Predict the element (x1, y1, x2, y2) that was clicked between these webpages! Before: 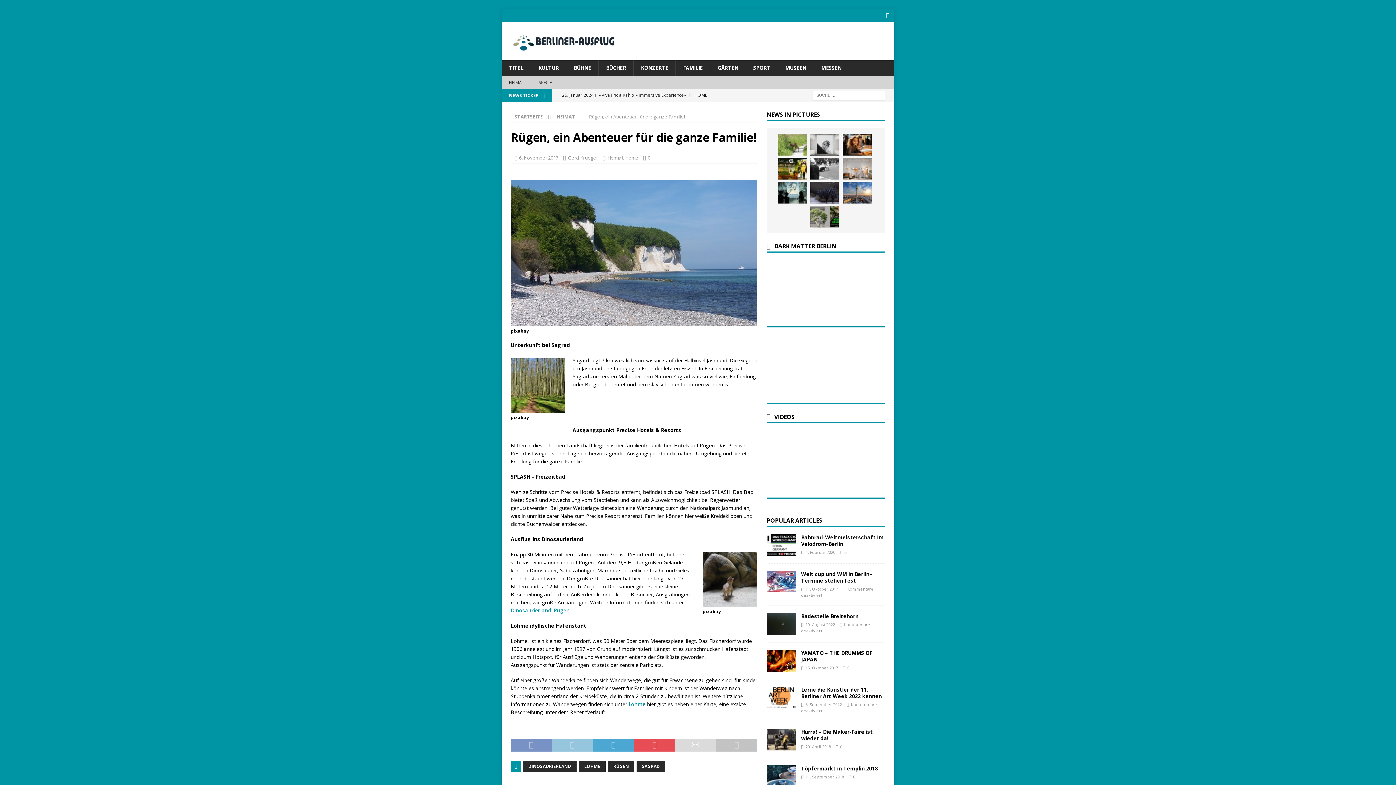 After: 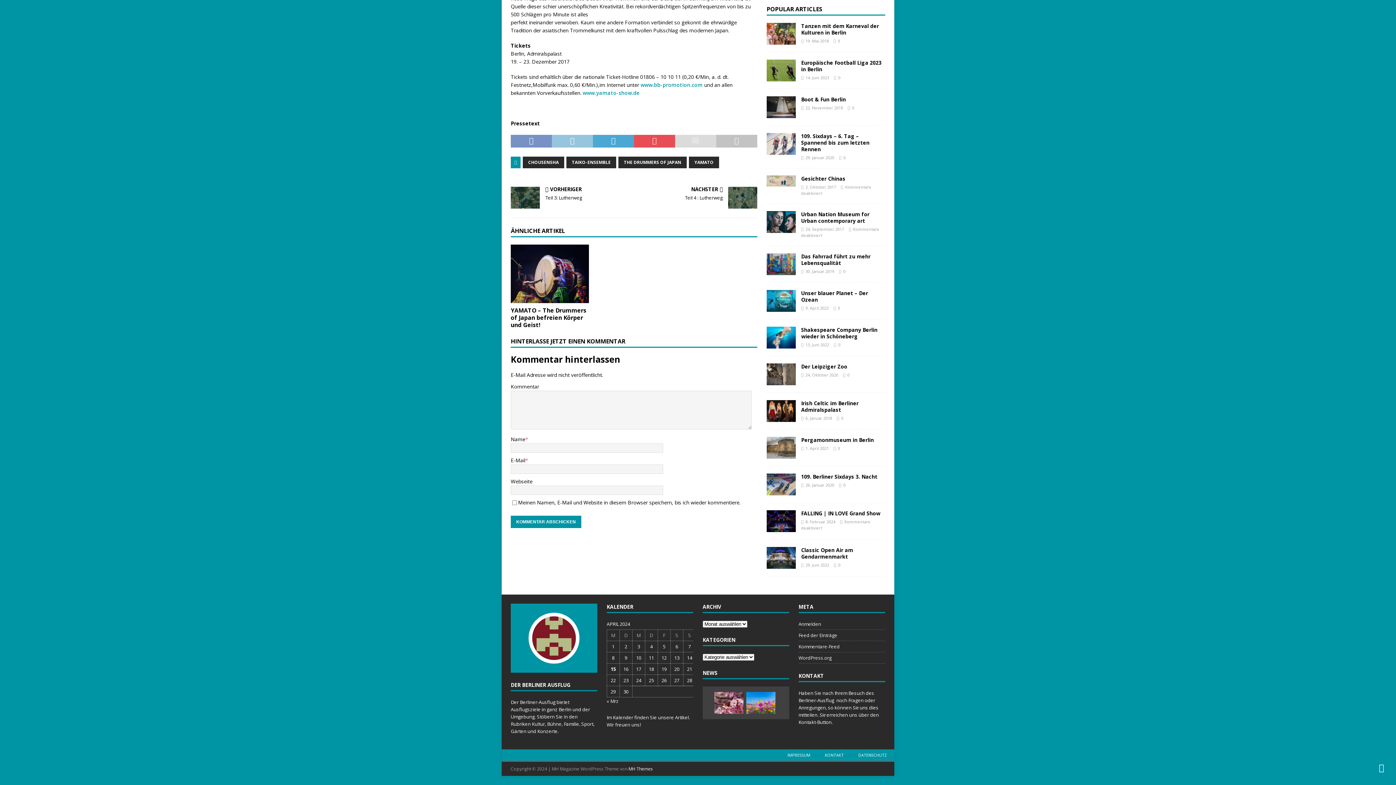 Action: label: 0 bbox: (847, 665, 849, 670)